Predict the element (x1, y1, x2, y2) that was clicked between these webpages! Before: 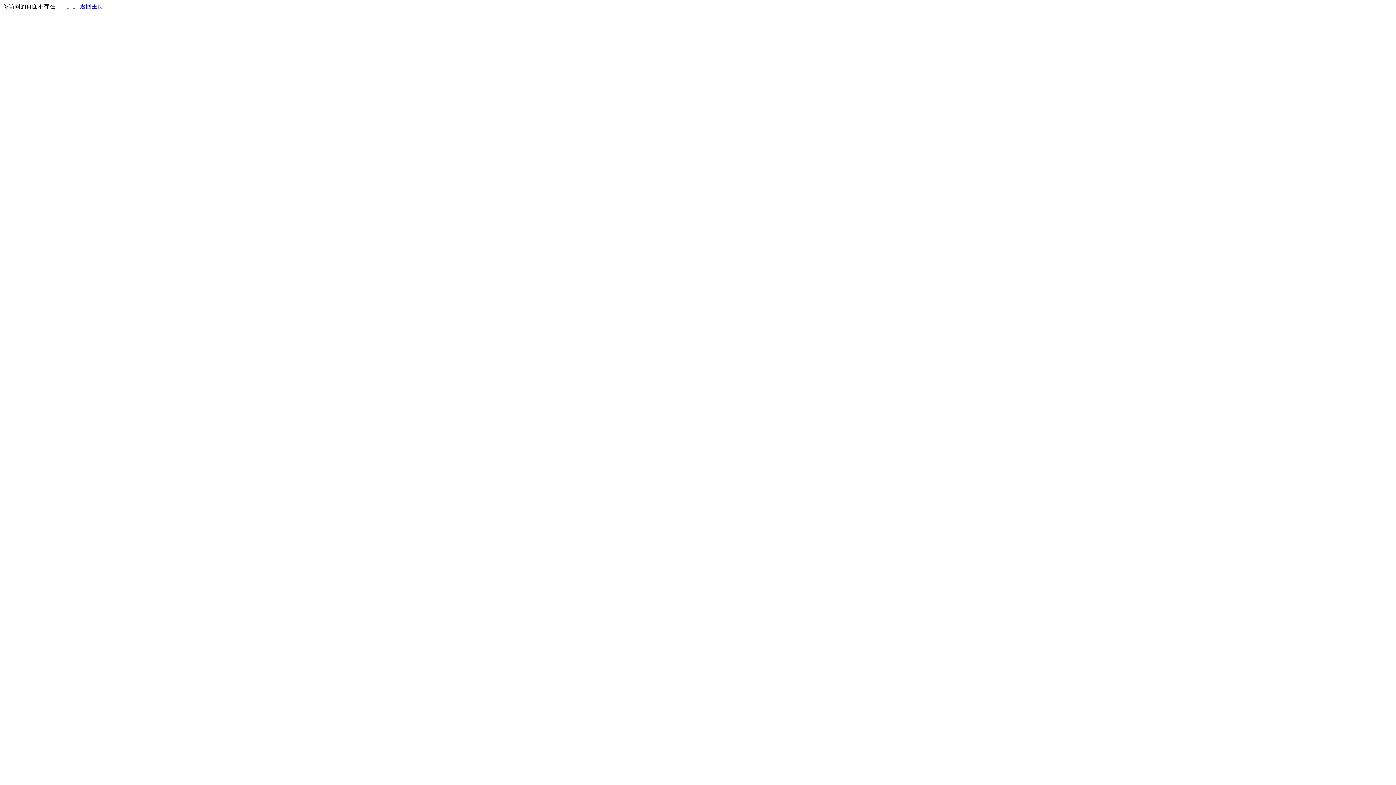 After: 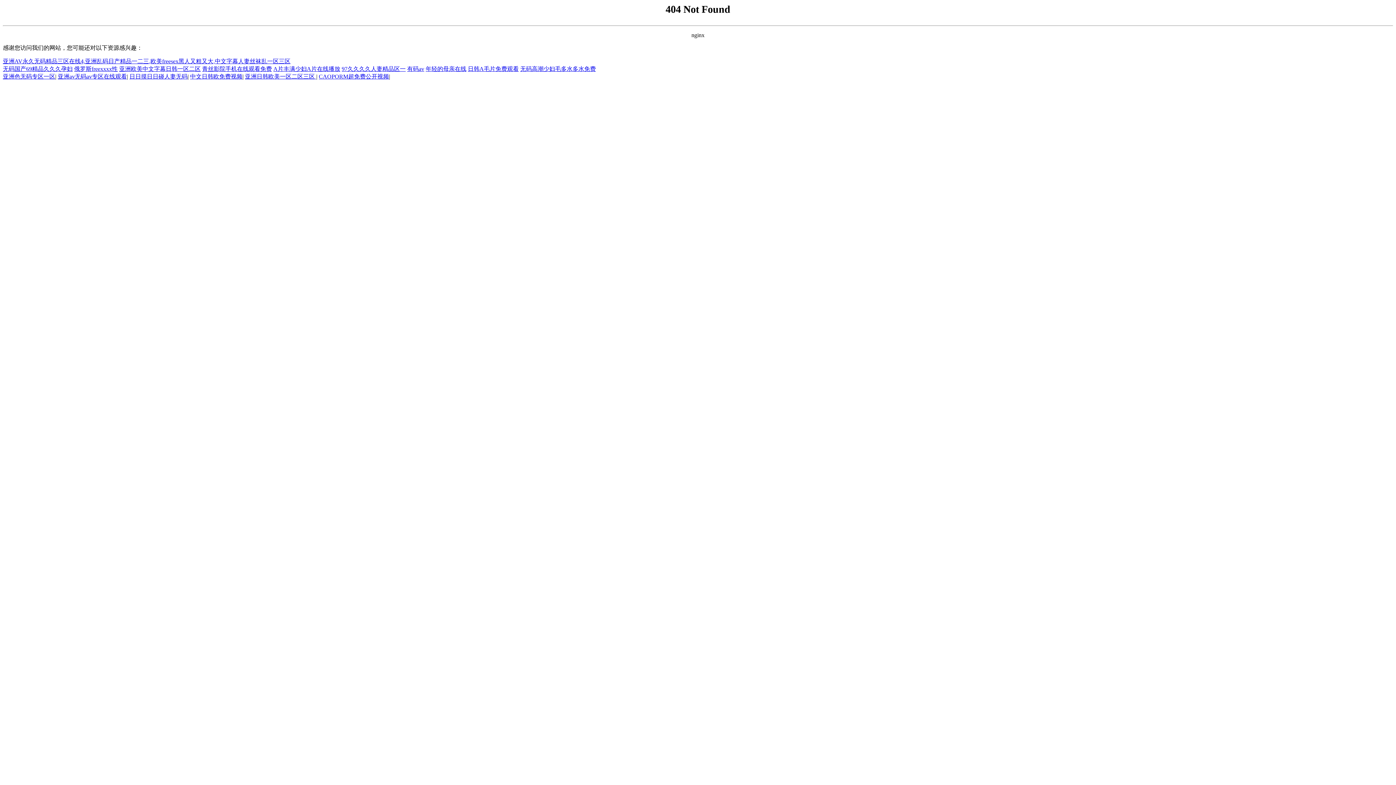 Action: bbox: (80, 3, 103, 9) label: 返回主页